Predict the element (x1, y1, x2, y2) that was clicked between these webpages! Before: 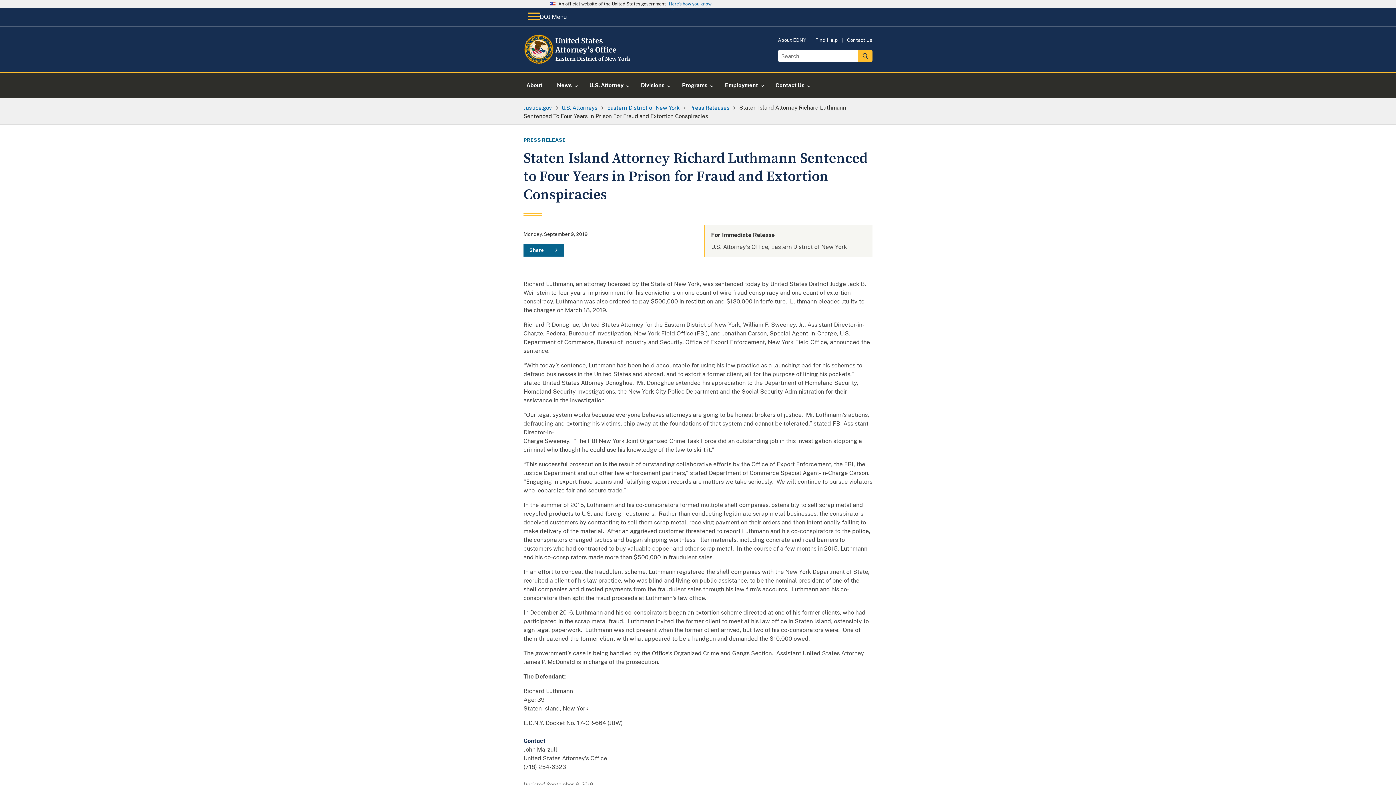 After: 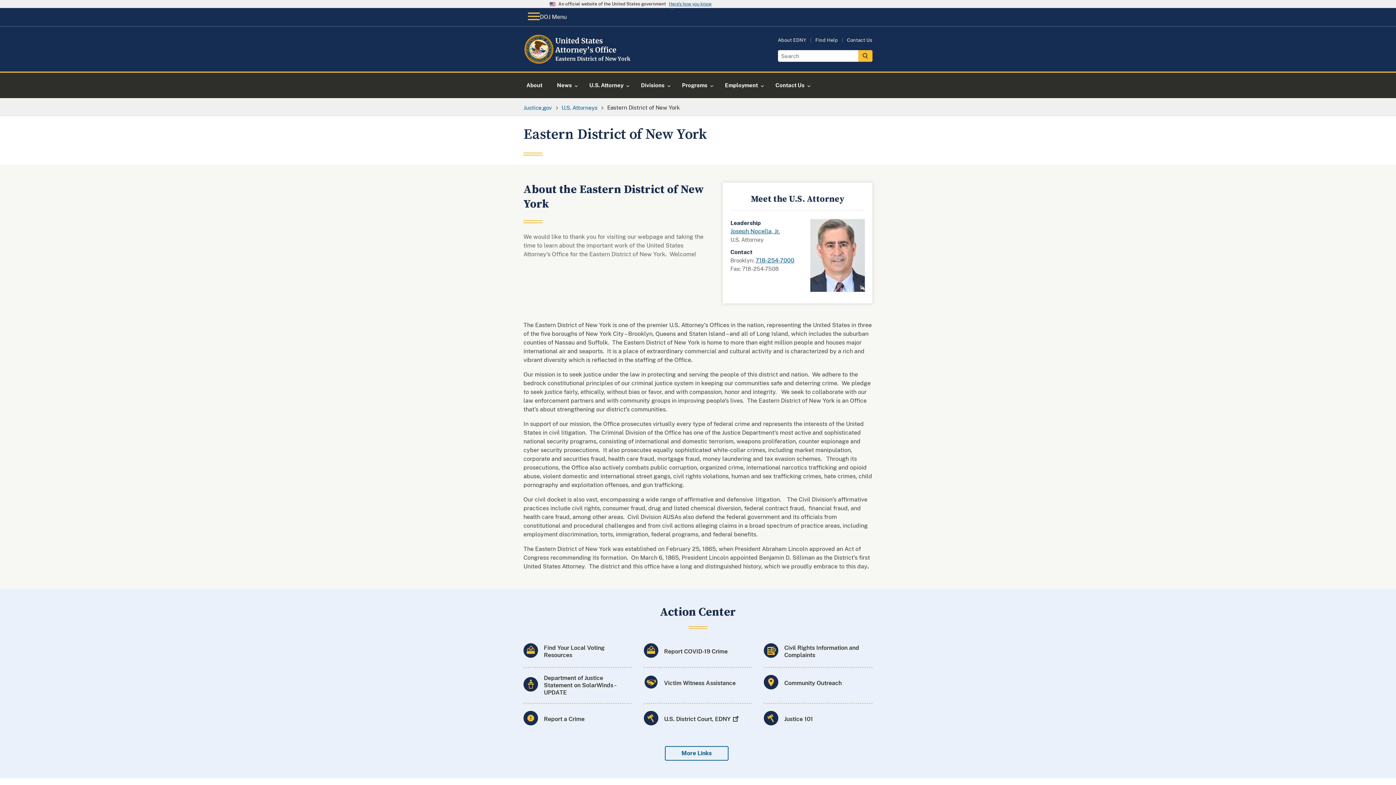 Action: label: Home bbox: (523, 56, 632, 69)